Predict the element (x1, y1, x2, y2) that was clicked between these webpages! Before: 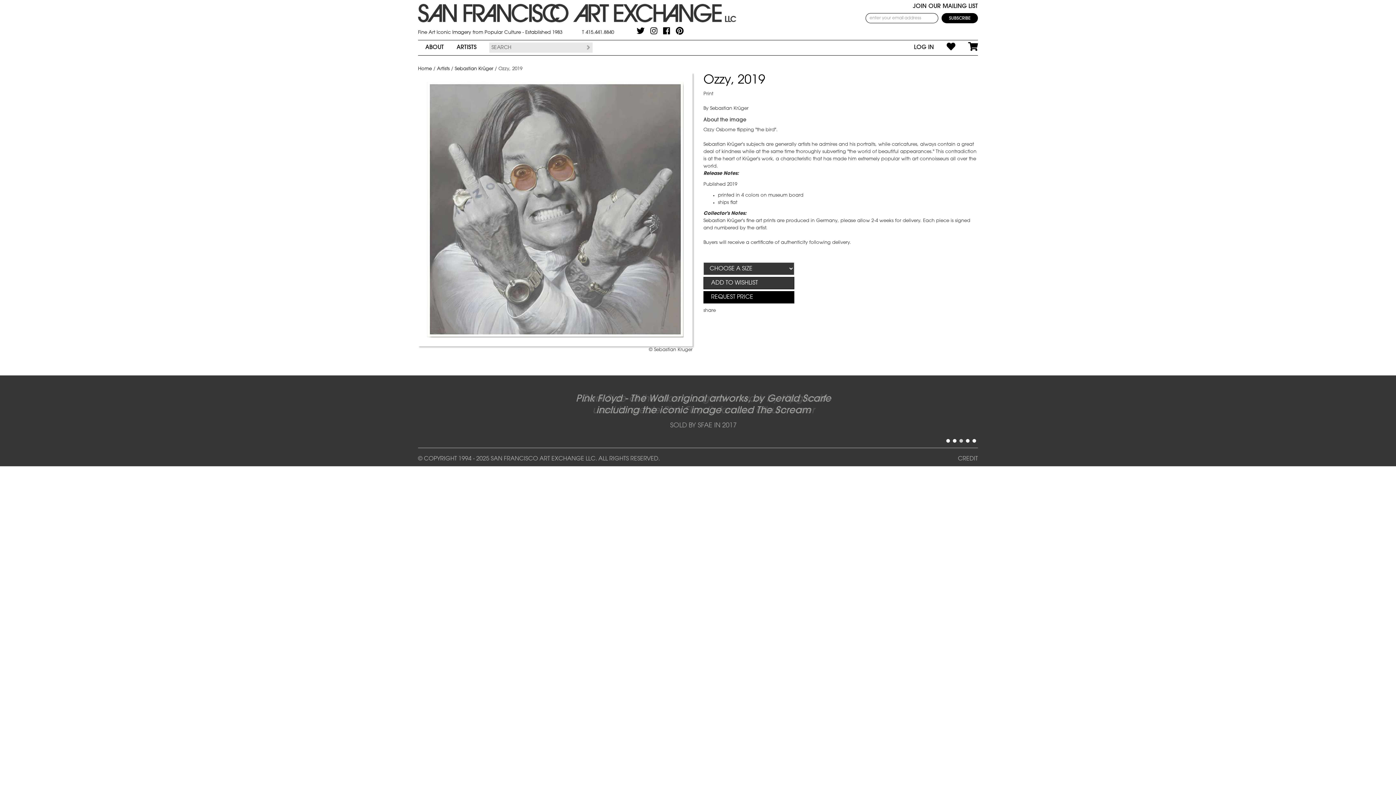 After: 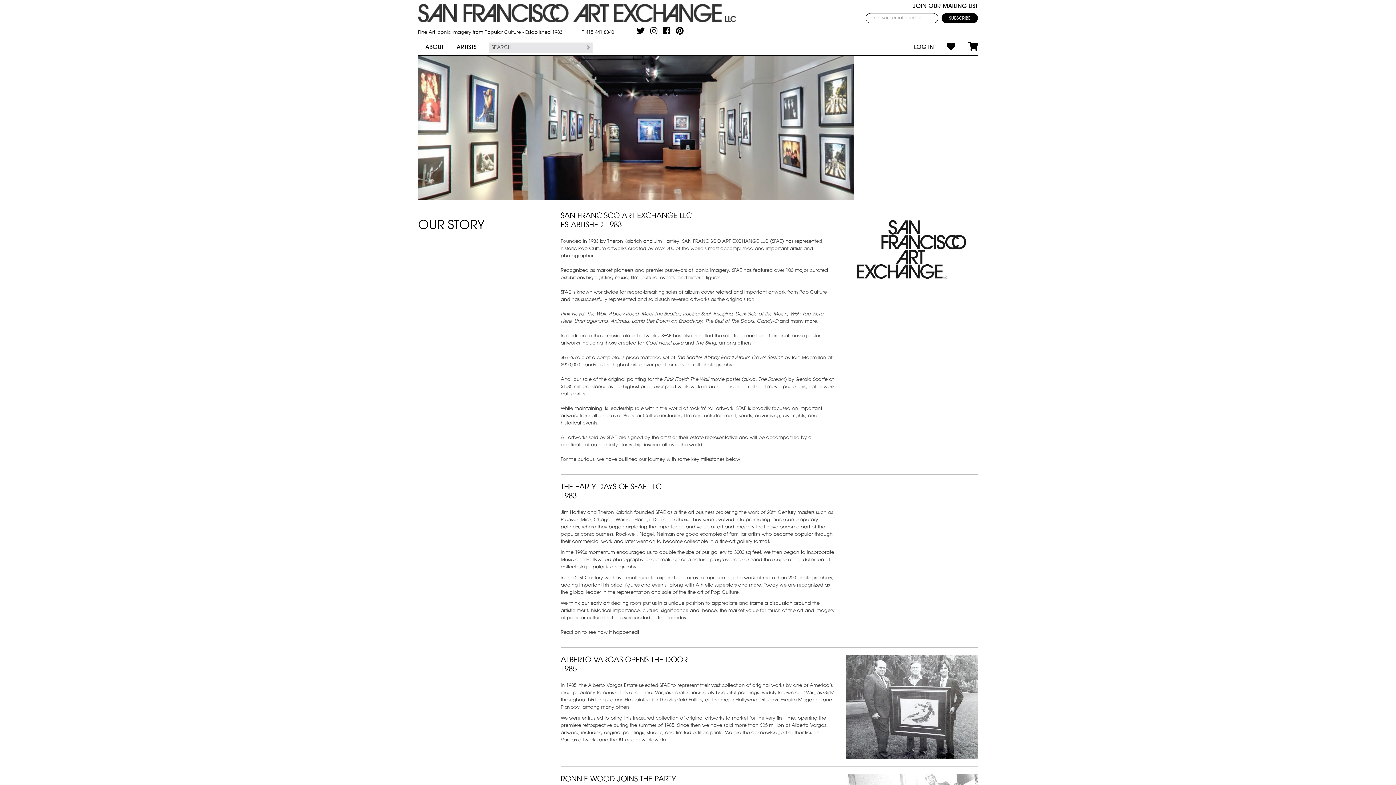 Action: bbox: (425, 40, 456, 54) label: ABOUT